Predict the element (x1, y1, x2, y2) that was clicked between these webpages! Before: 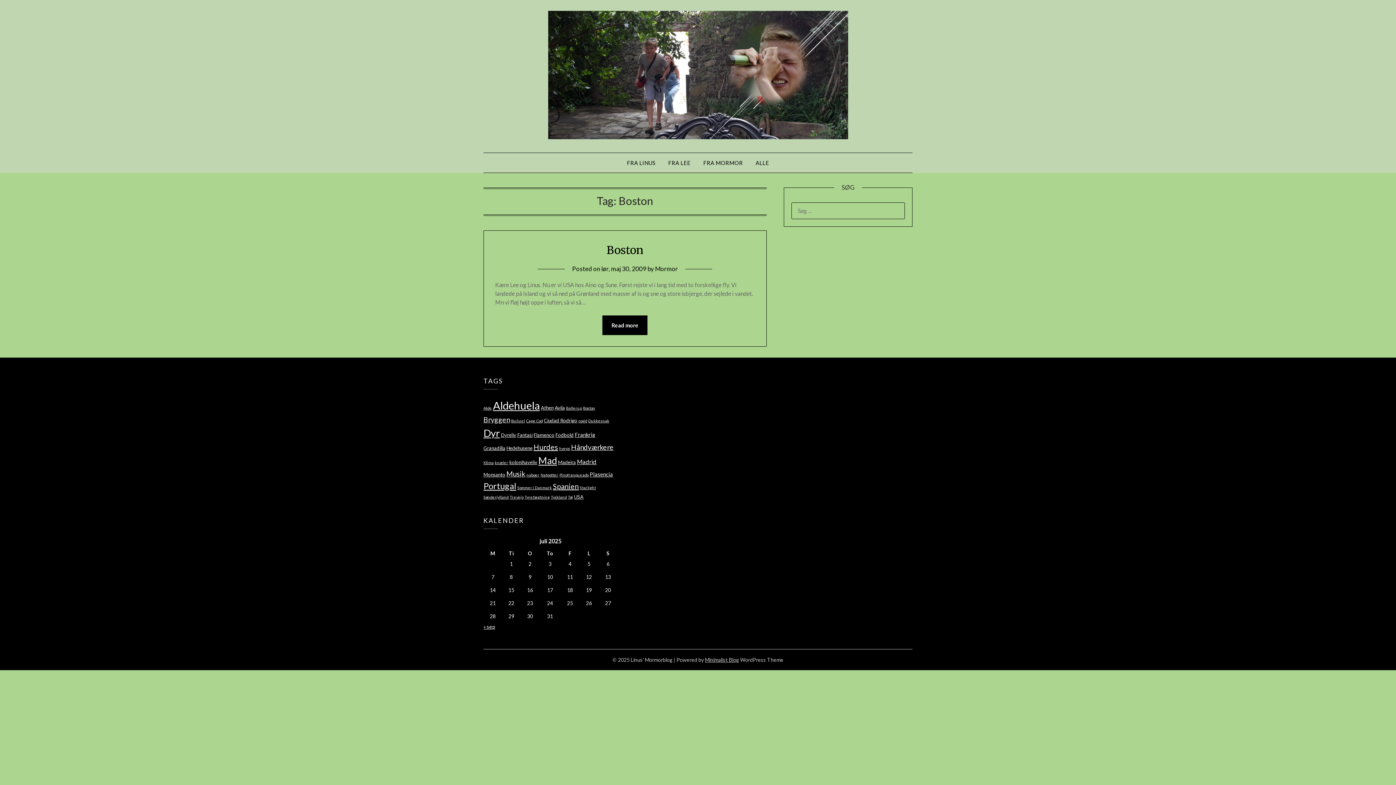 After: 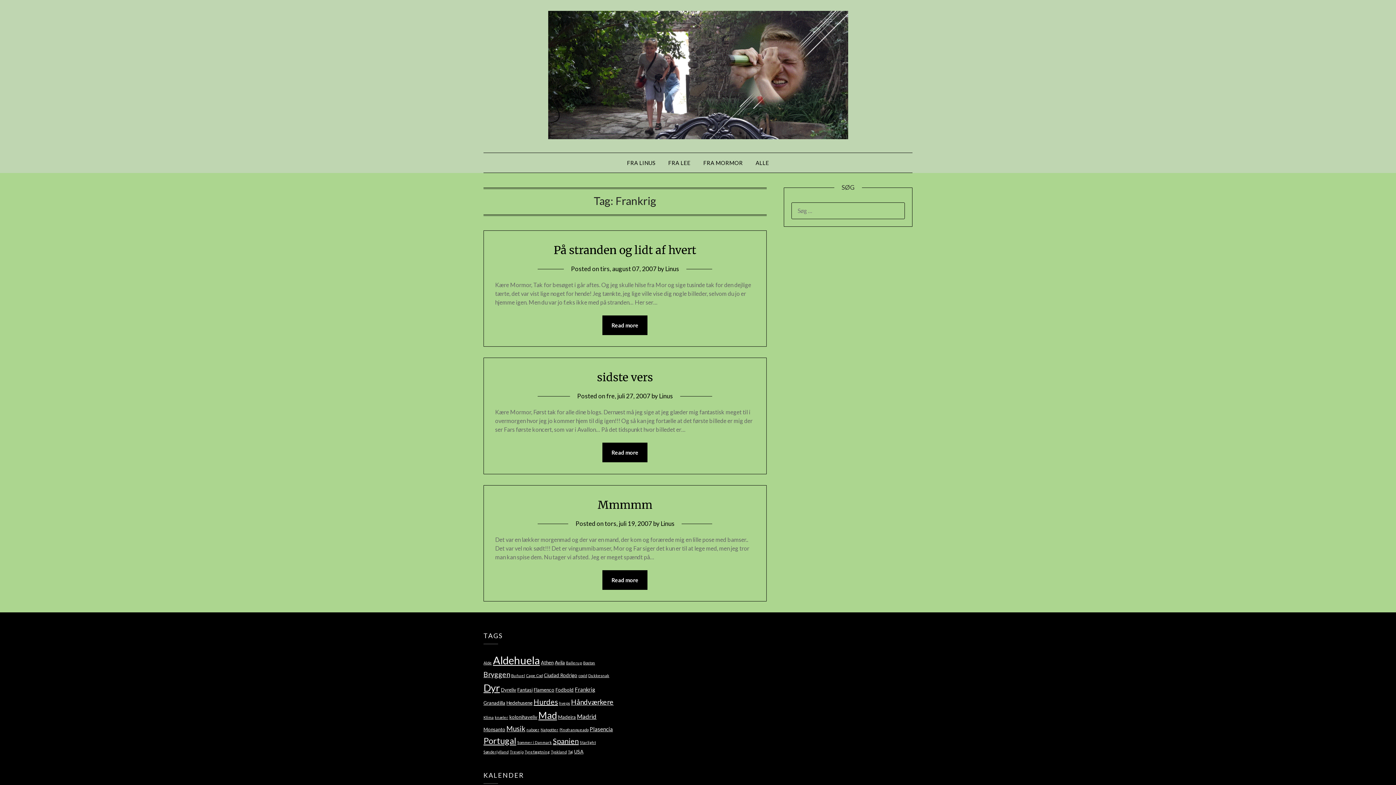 Action: label: Frankrig (3 elementer) bbox: (574, 431, 595, 438)